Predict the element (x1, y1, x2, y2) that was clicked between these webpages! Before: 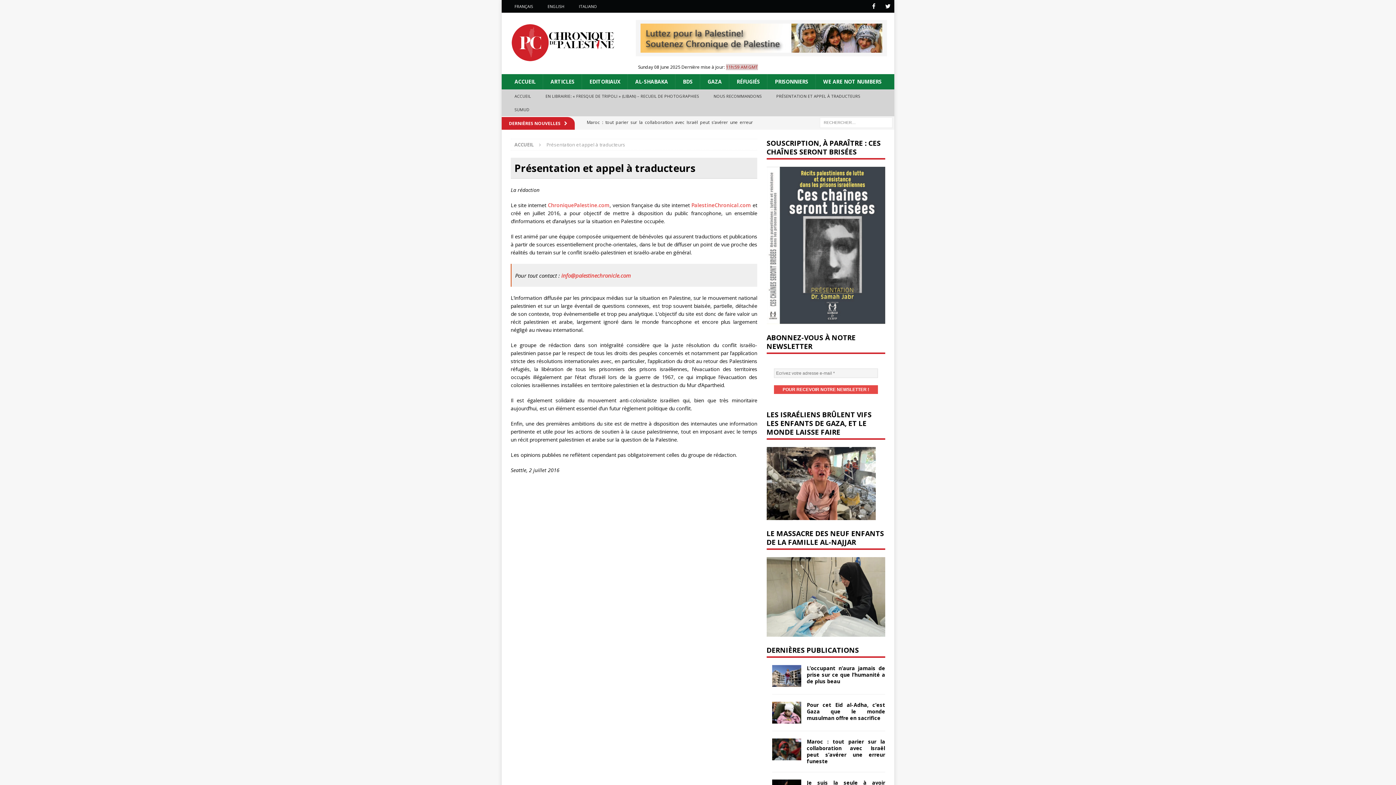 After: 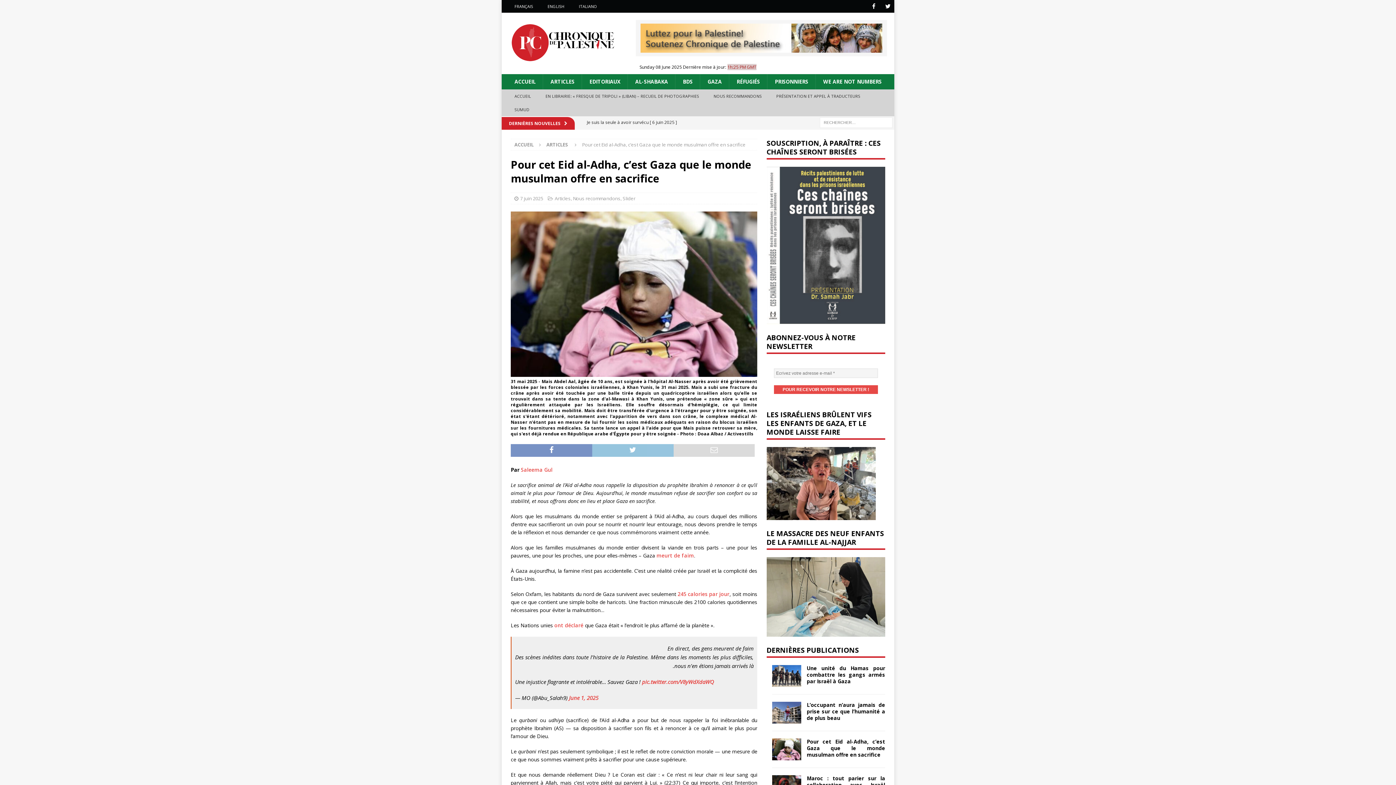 Action: bbox: (806, 701, 885, 721) label: Pour cet Eid al-Adha, c’est Gaza que le monde musulman offre en sacrifice